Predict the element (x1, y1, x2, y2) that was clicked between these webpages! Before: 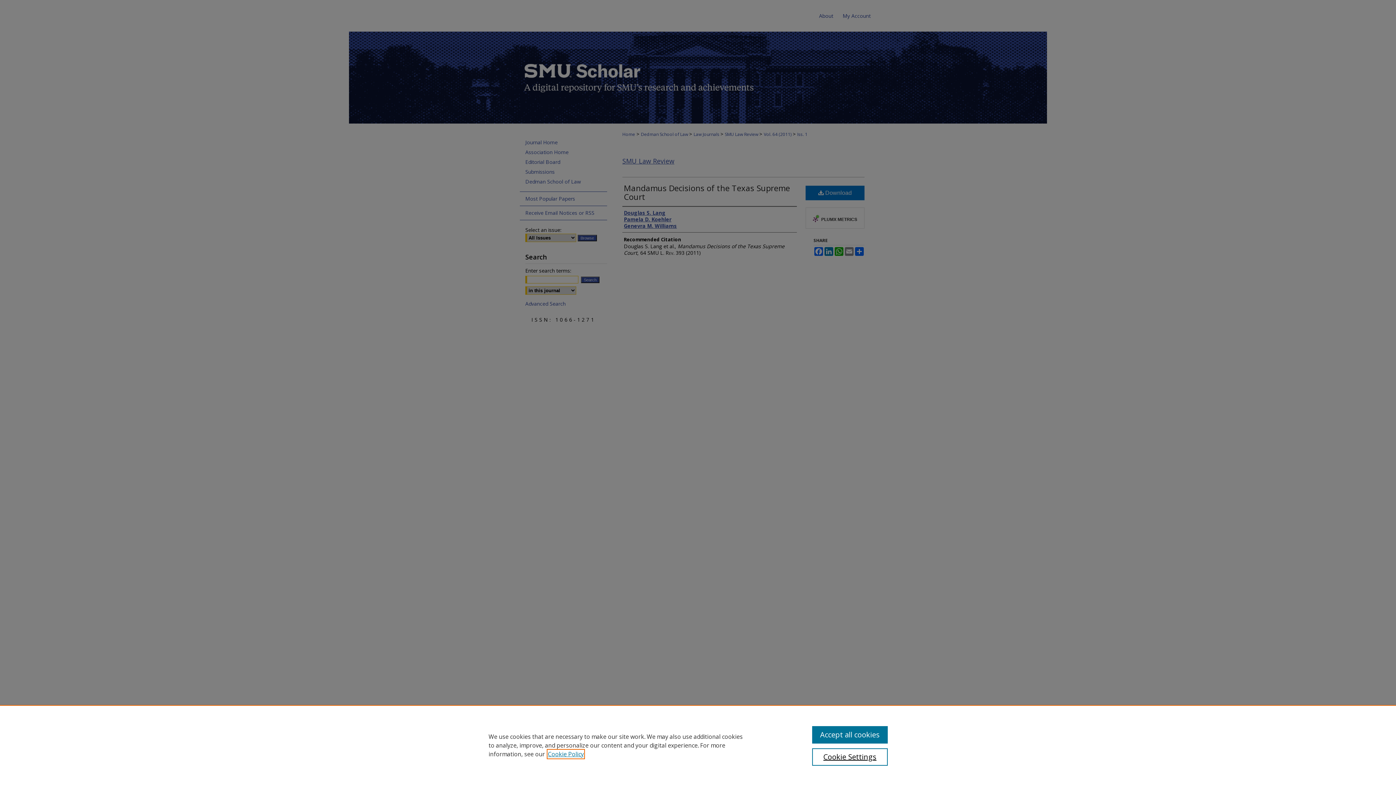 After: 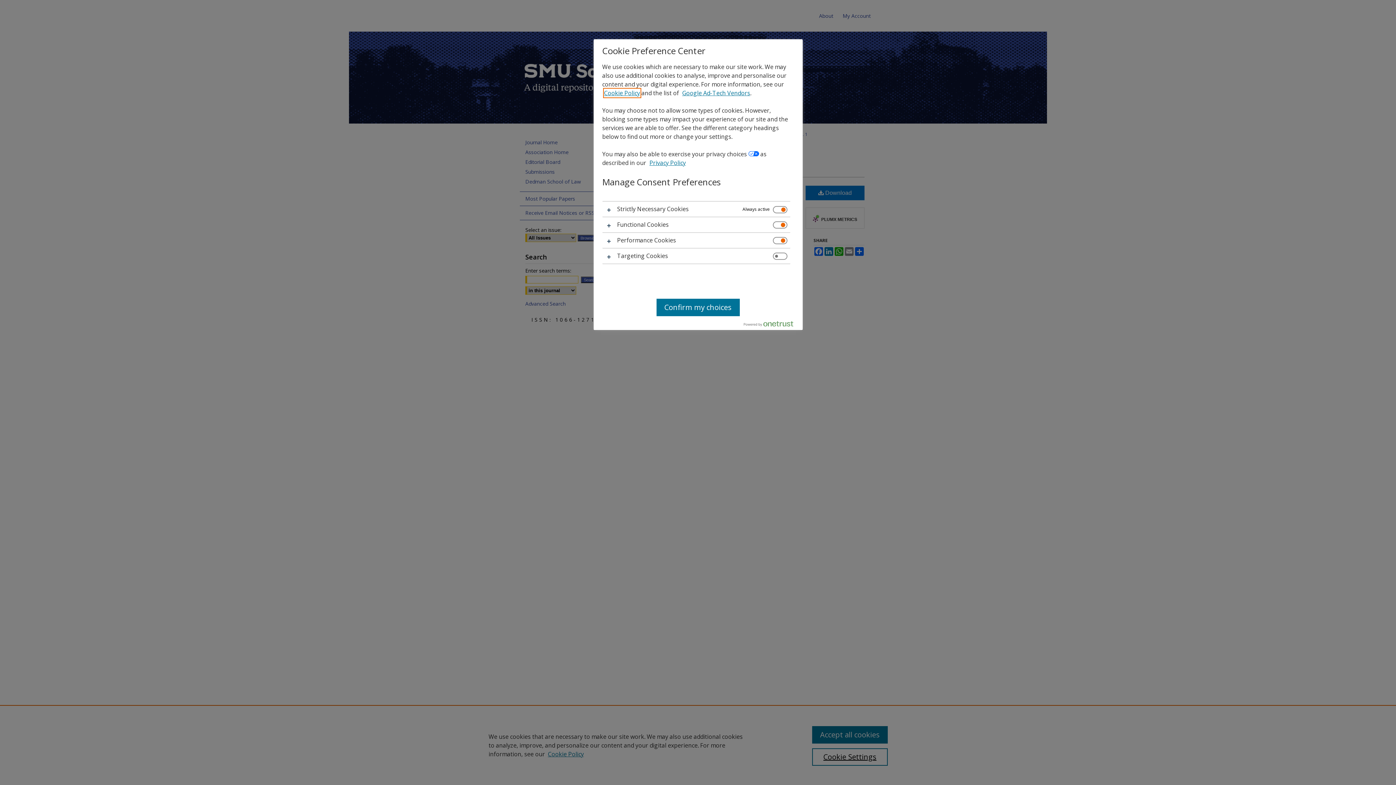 Action: bbox: (812, 748, 887, 766) label: Cookie Settings